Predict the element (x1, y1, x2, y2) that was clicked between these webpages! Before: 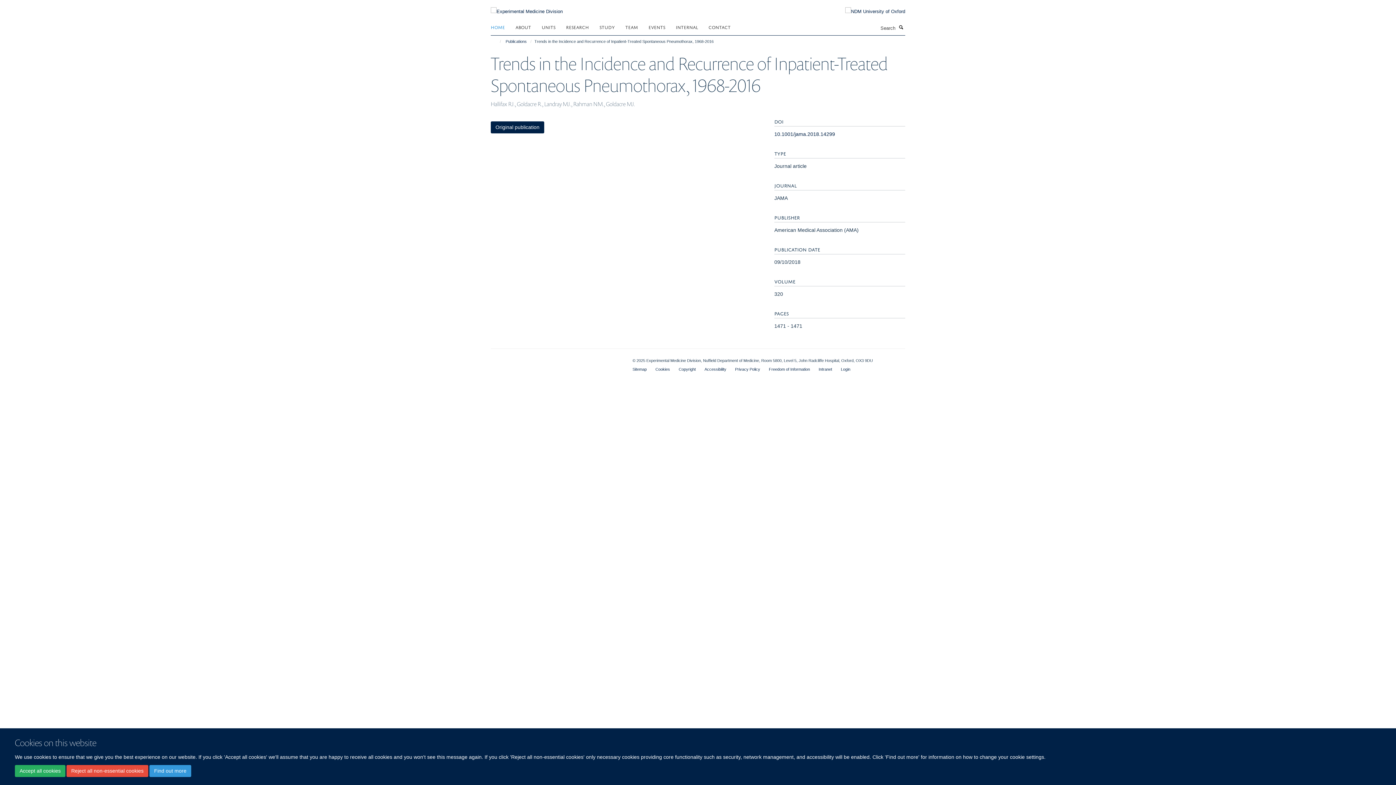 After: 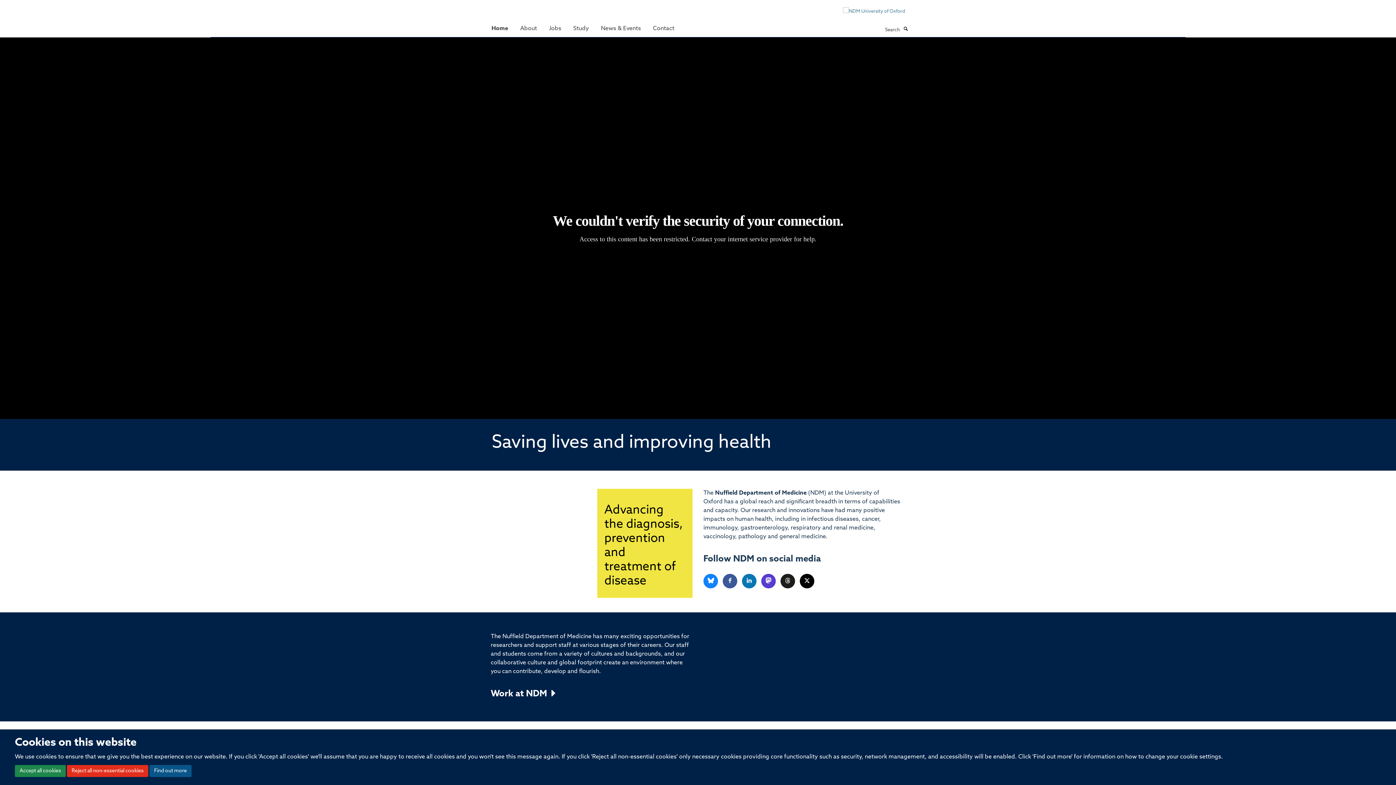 Action: bbox: (834, 7, 905, 15)